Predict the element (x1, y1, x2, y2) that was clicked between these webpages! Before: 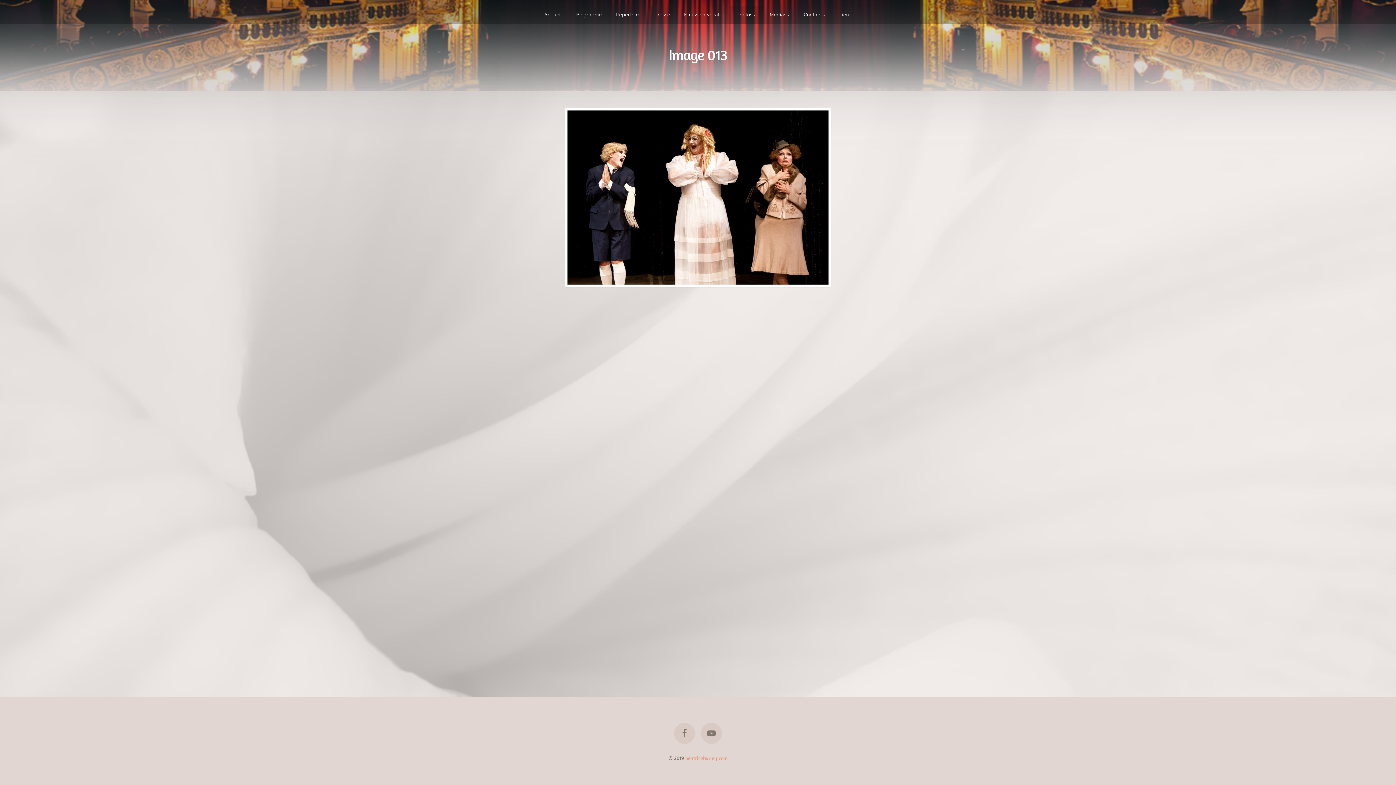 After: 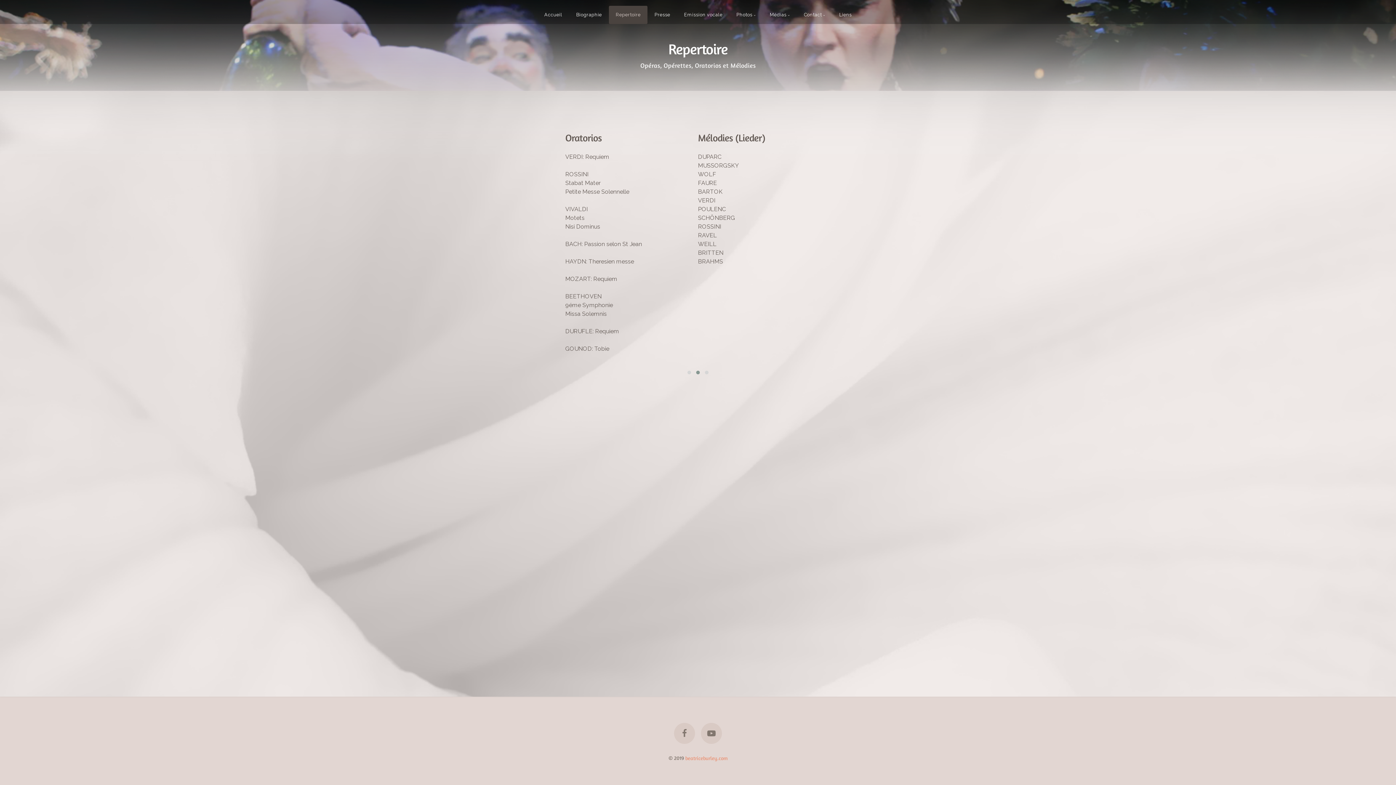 Action: label: Repertoire bbox: (608, 5, 647, 24)